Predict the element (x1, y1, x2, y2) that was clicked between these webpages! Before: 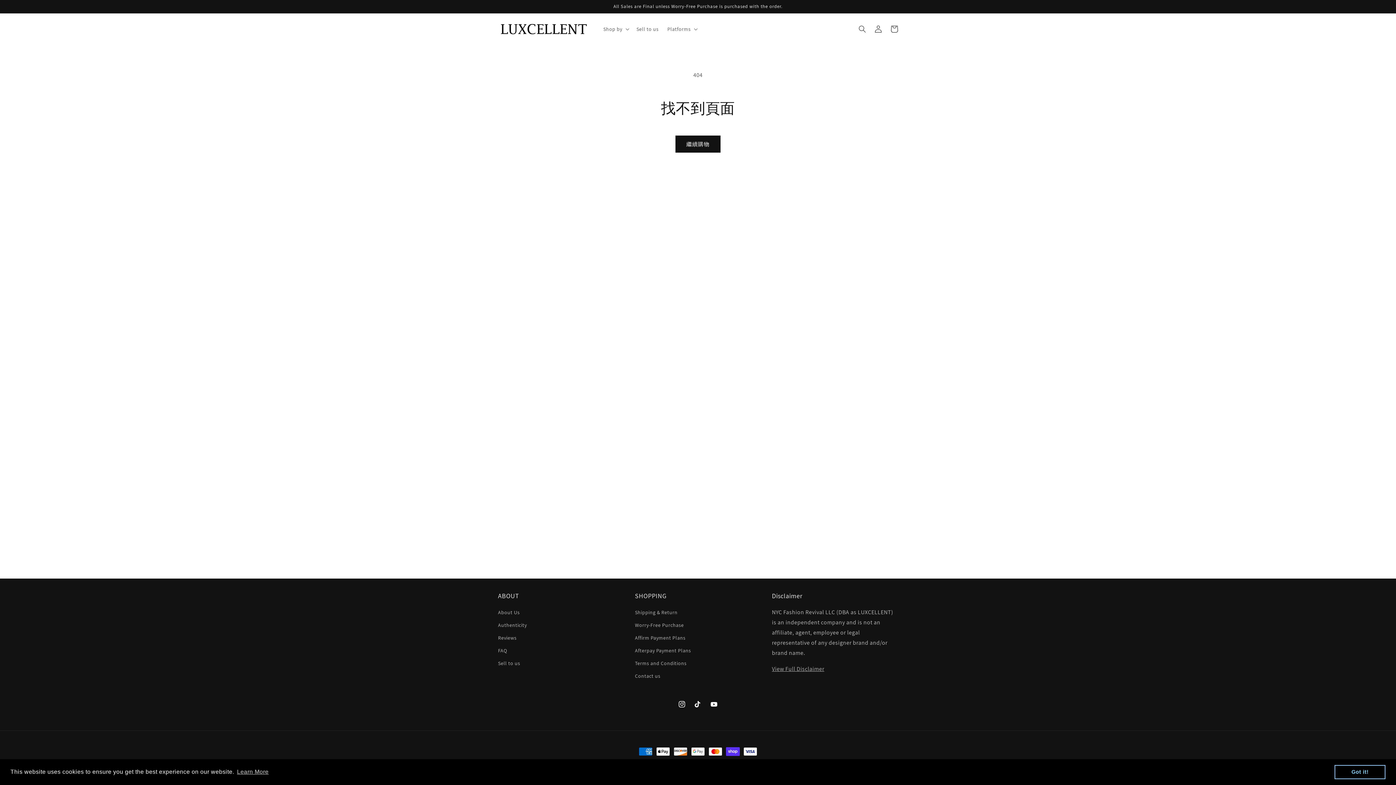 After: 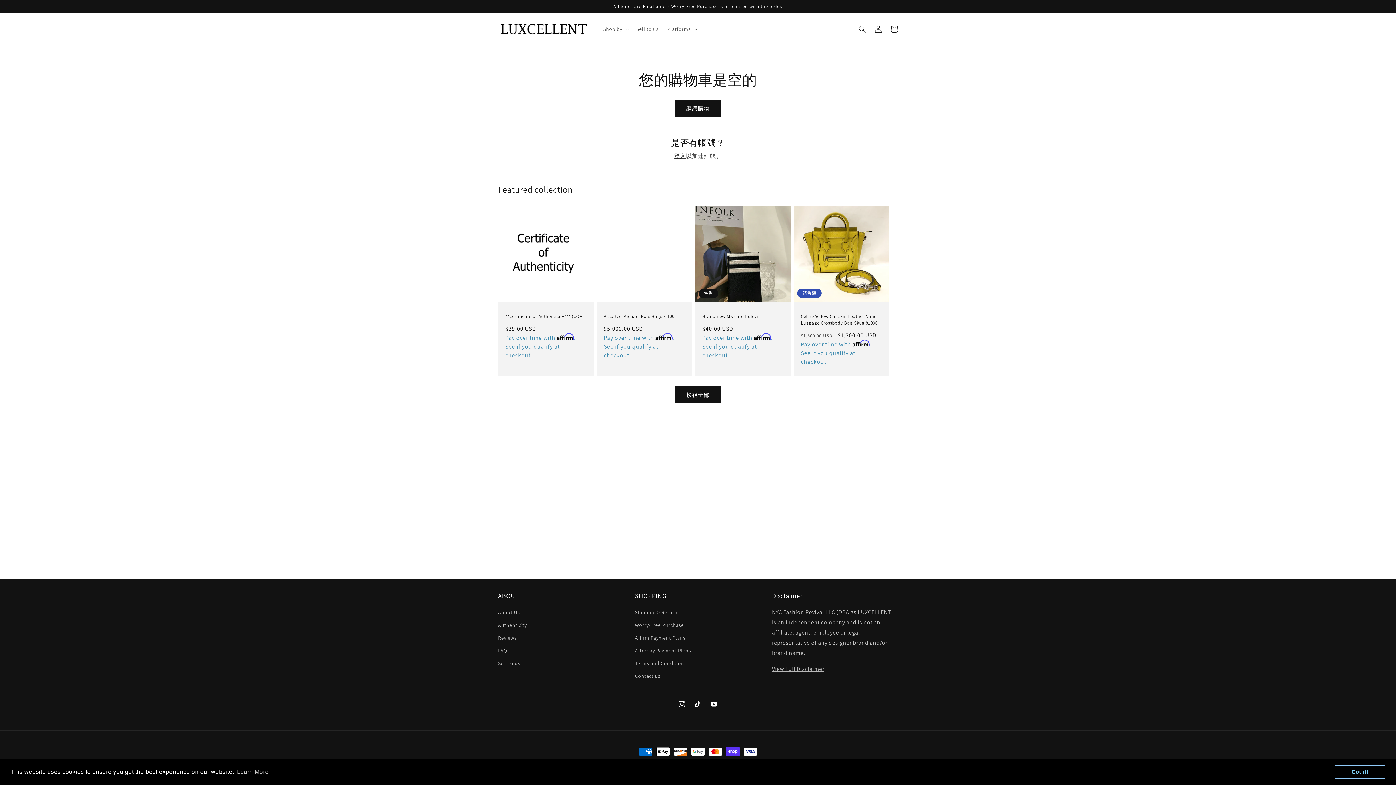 Action: bbox: (886, 21, 902, 37) label: 購物車